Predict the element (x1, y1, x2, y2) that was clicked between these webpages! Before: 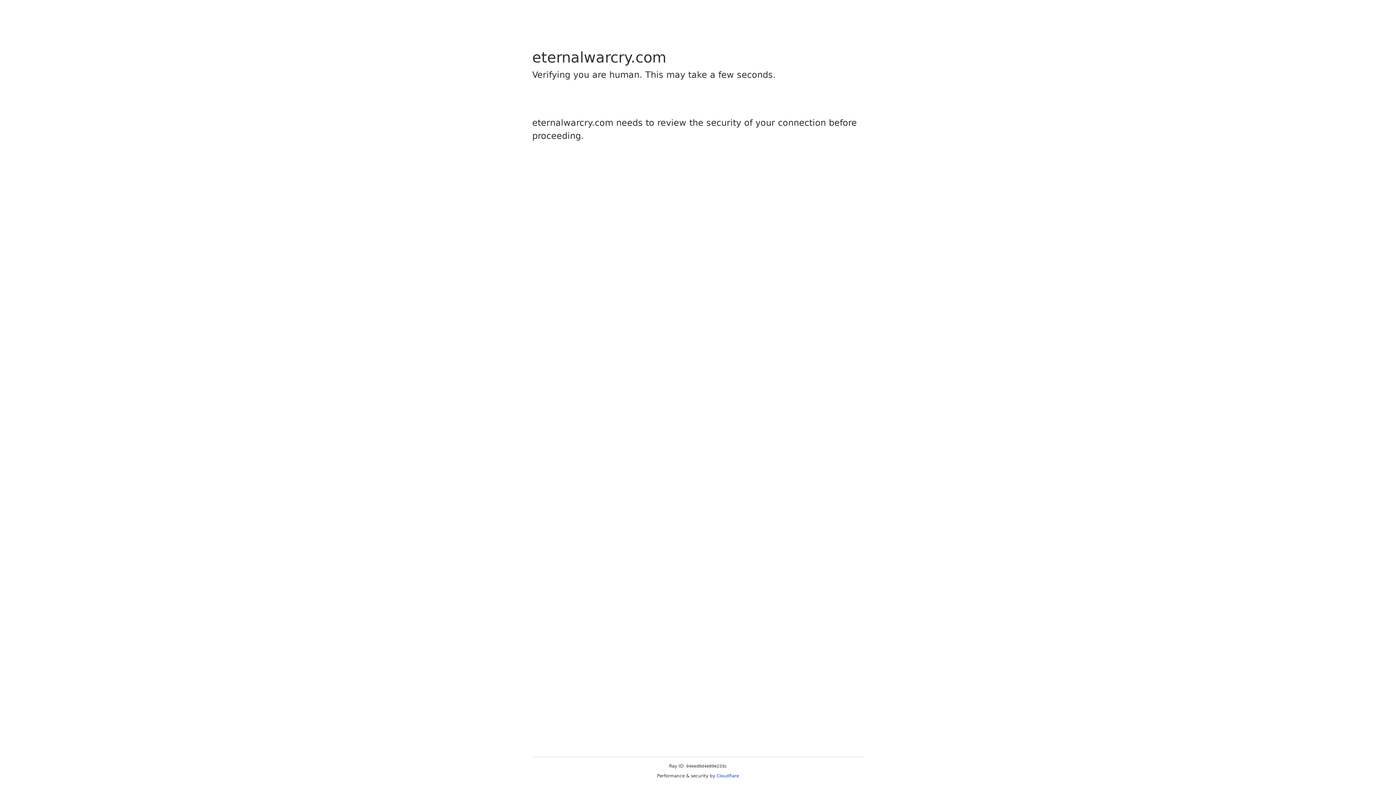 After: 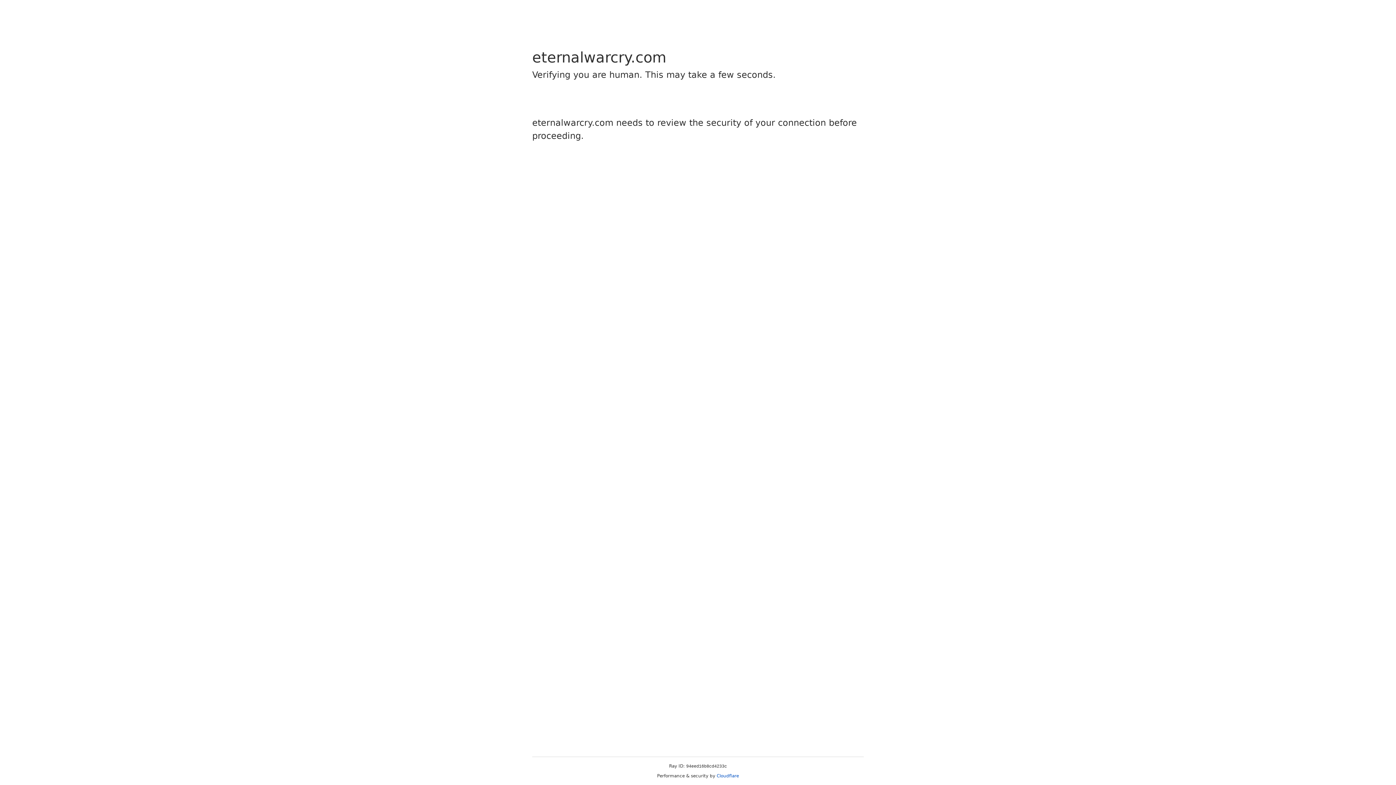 Action: bbox: (716, 773, 739, 778) label: Cloudflare